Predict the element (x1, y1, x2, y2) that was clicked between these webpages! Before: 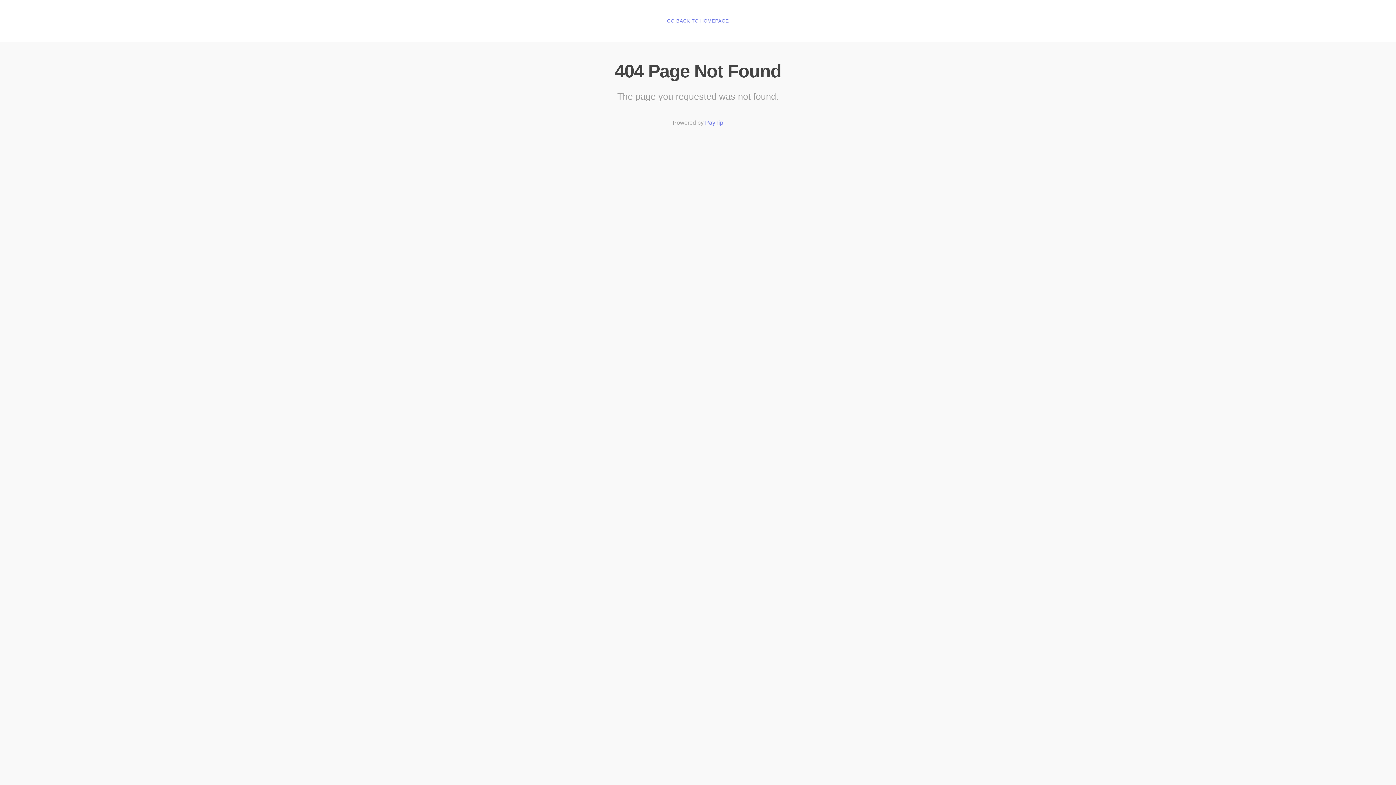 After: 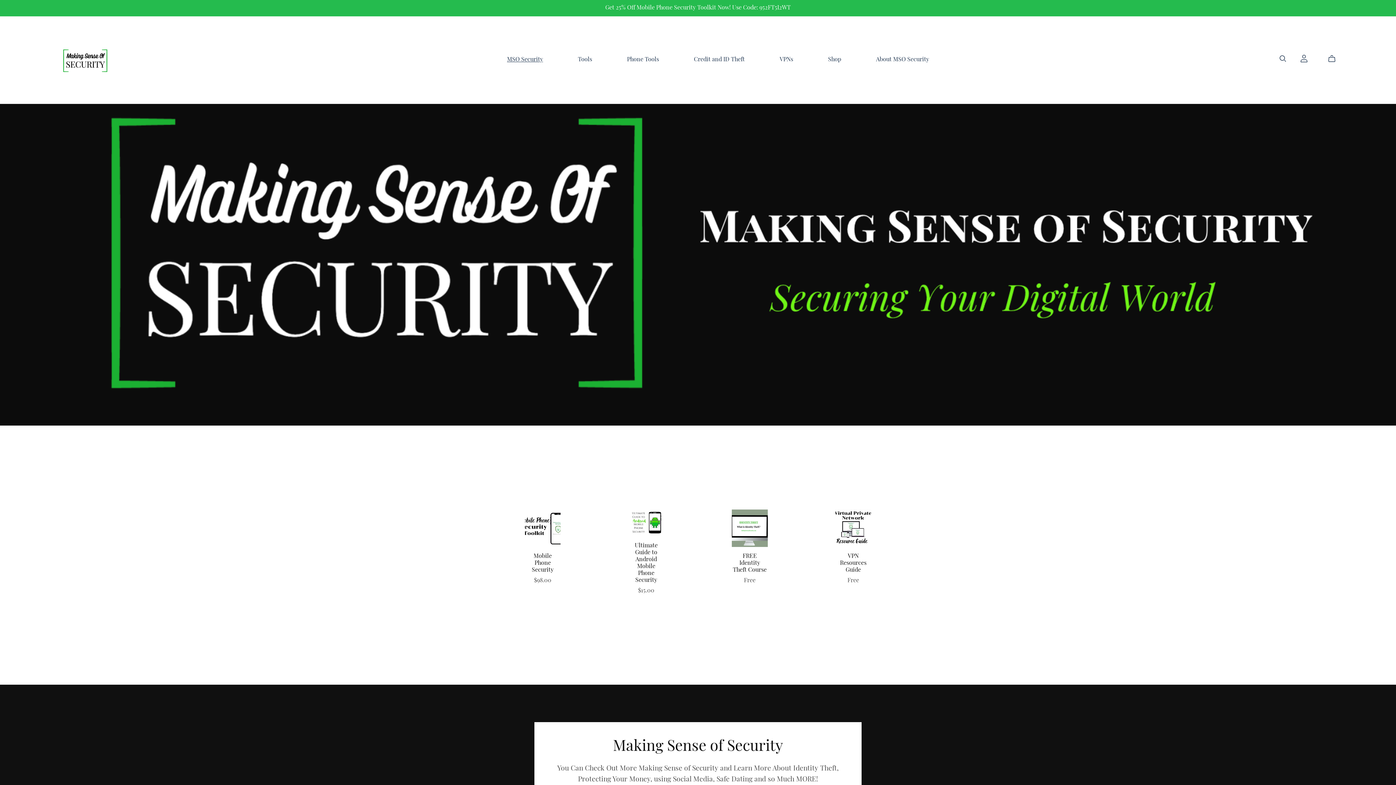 Action: bbox: (667, 18, 729, 24) label: GO BACK TO HOMEPAGE